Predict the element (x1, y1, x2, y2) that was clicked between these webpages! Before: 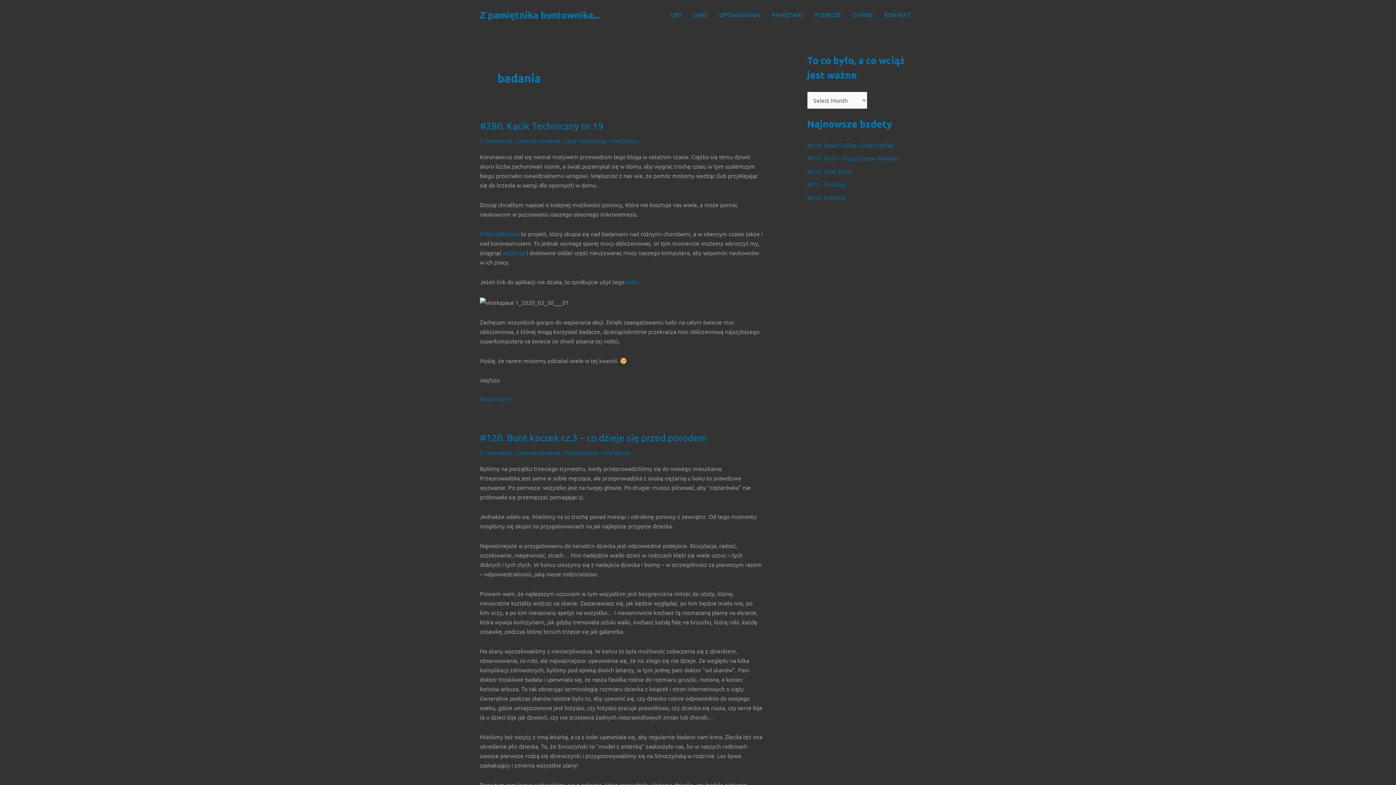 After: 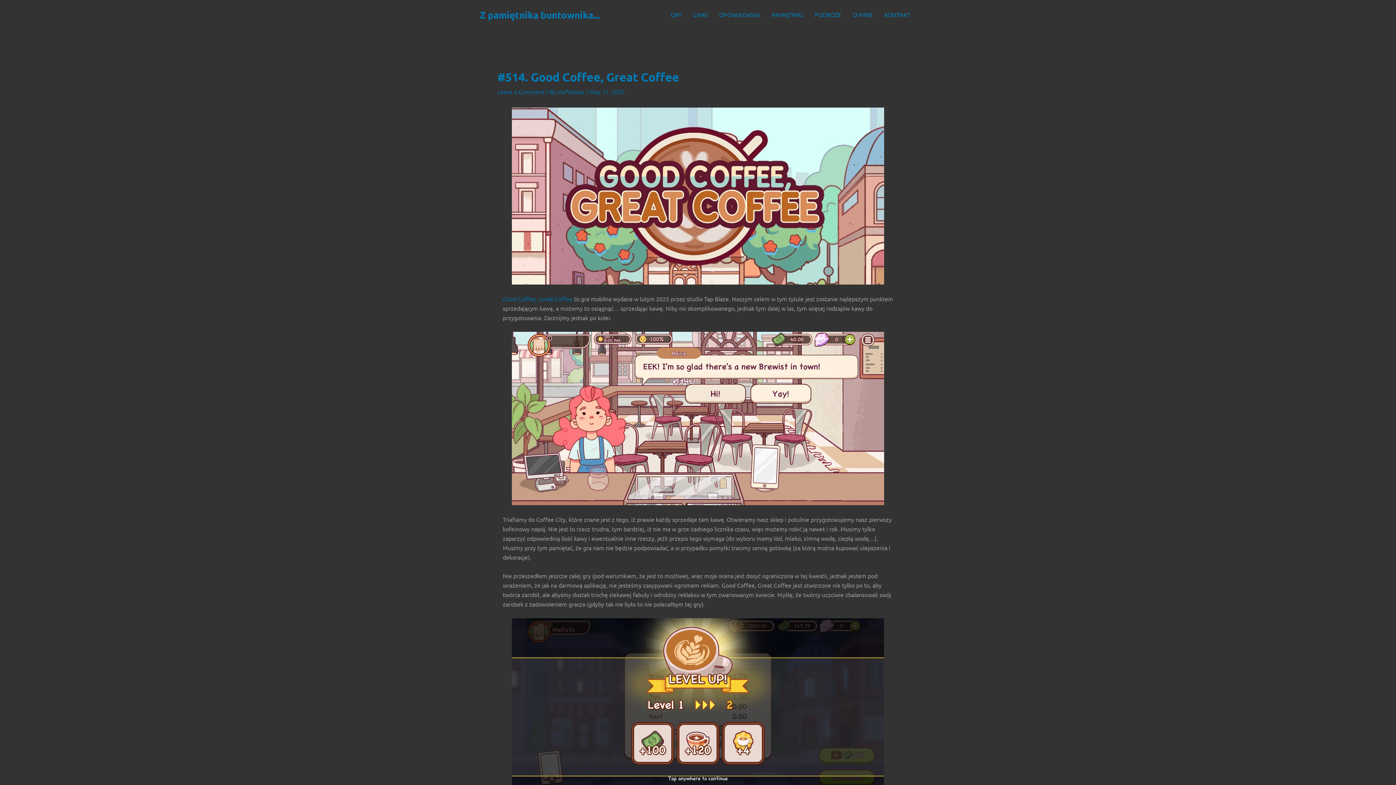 Action: label: #514. Good Coffee, Great Coffee bbox: (807, 141, 893, 148)